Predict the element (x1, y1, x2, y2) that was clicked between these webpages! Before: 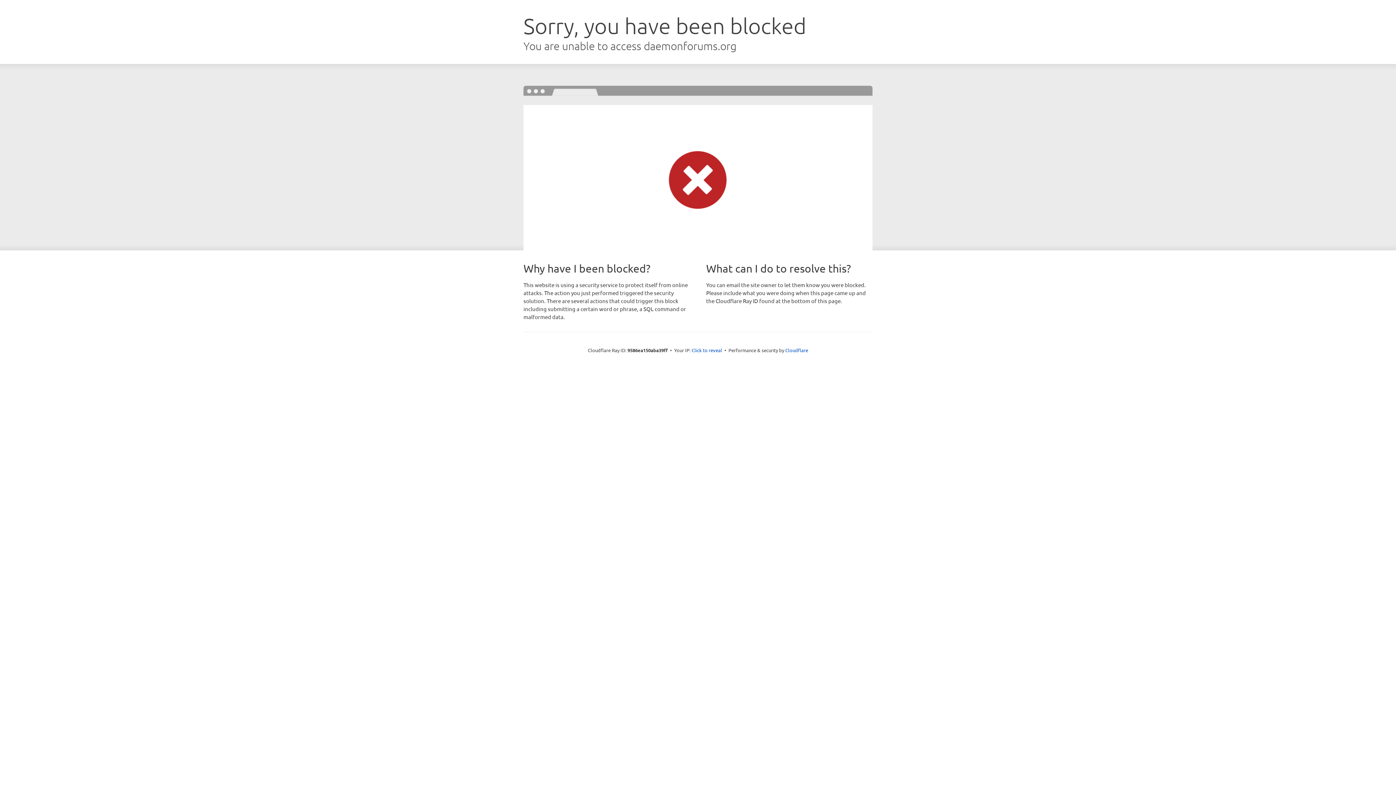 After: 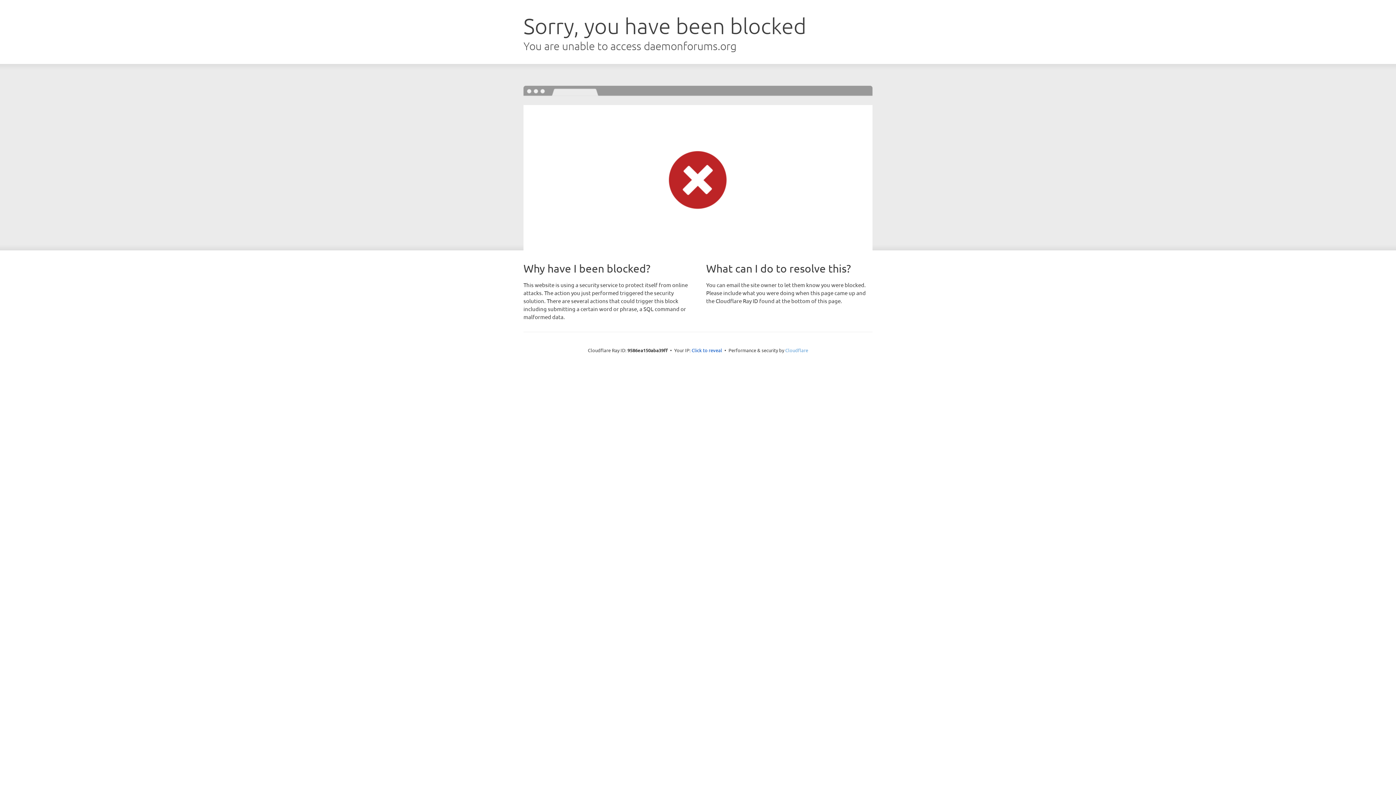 Action: label: Cloudflare bbox: (785, 347, 808, 353)